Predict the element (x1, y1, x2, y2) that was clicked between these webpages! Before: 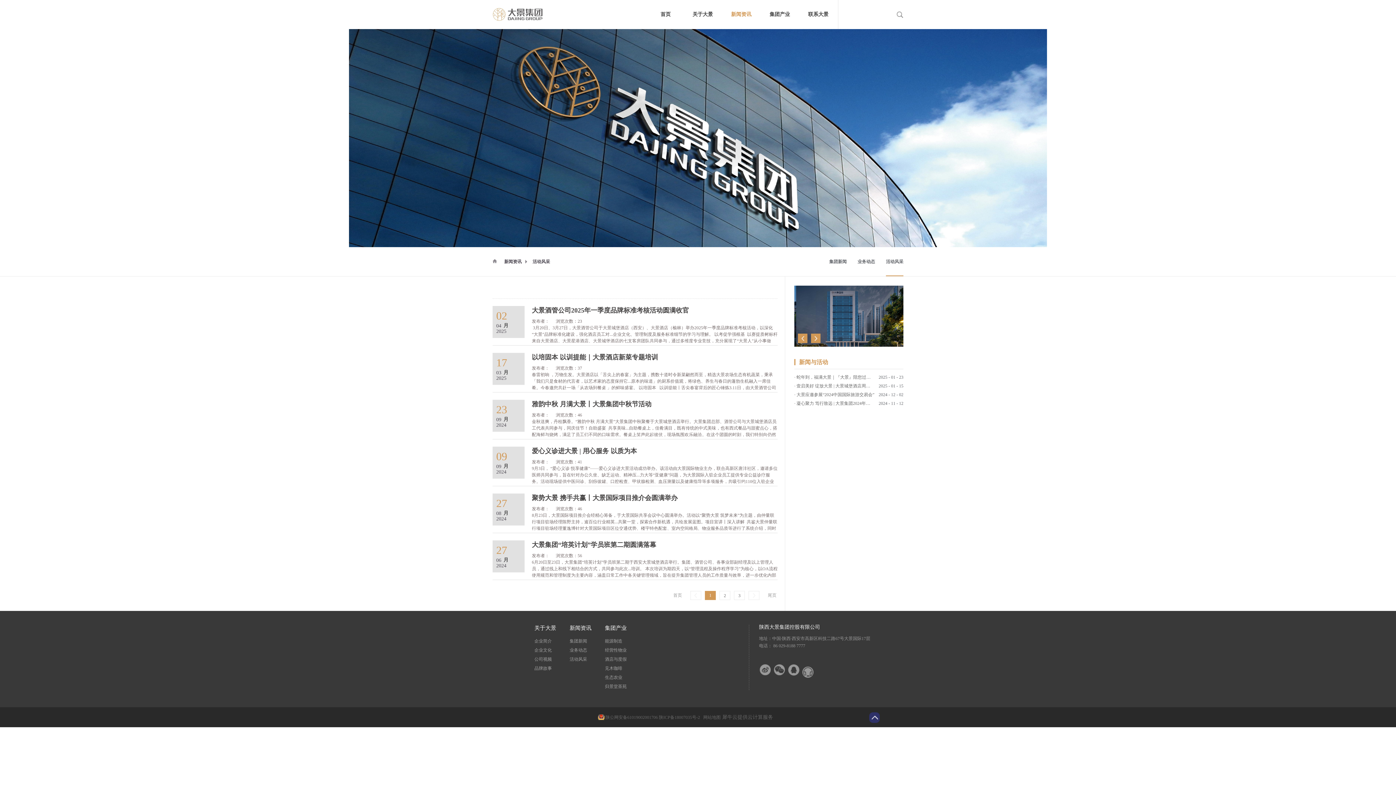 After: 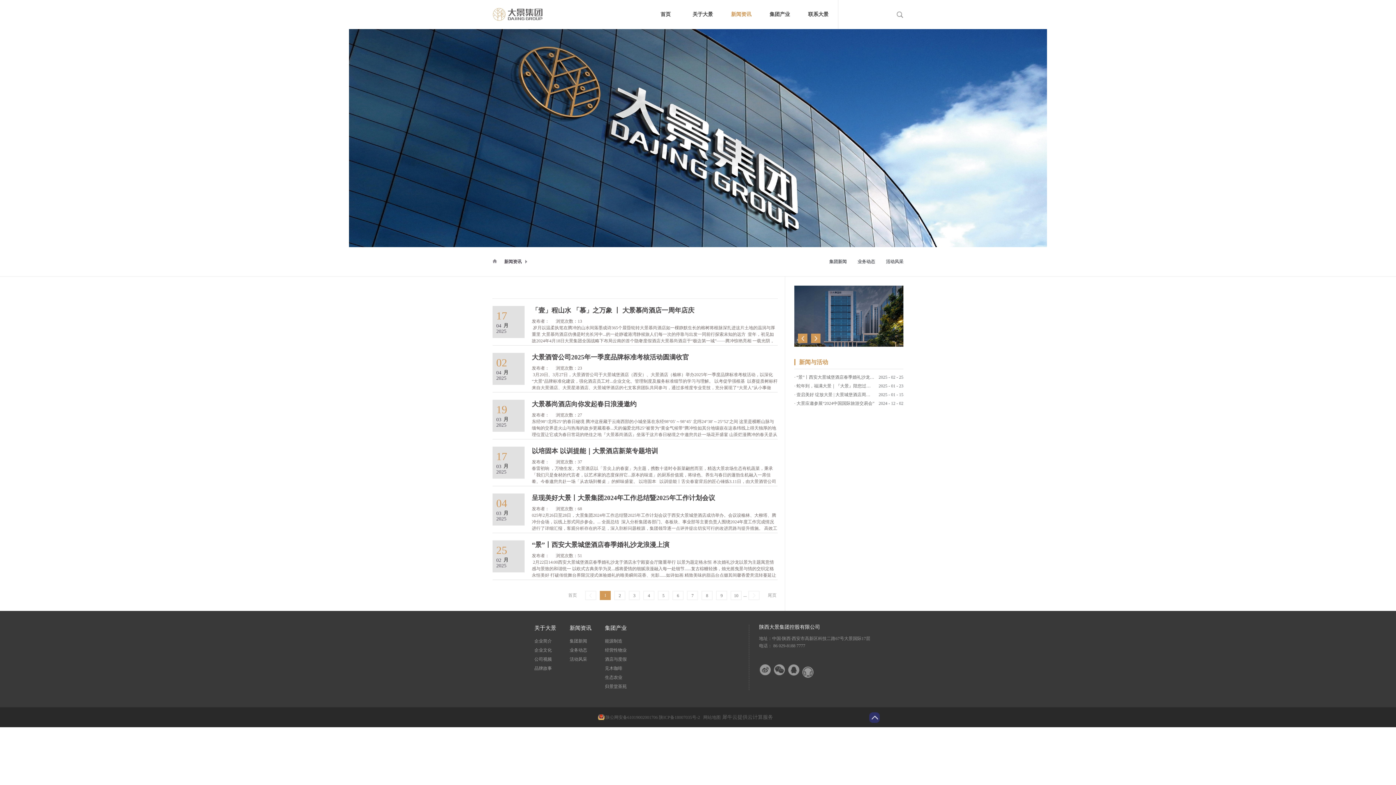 Action: label: 新闻资讯 bbox: (722, 0, 760, 29)